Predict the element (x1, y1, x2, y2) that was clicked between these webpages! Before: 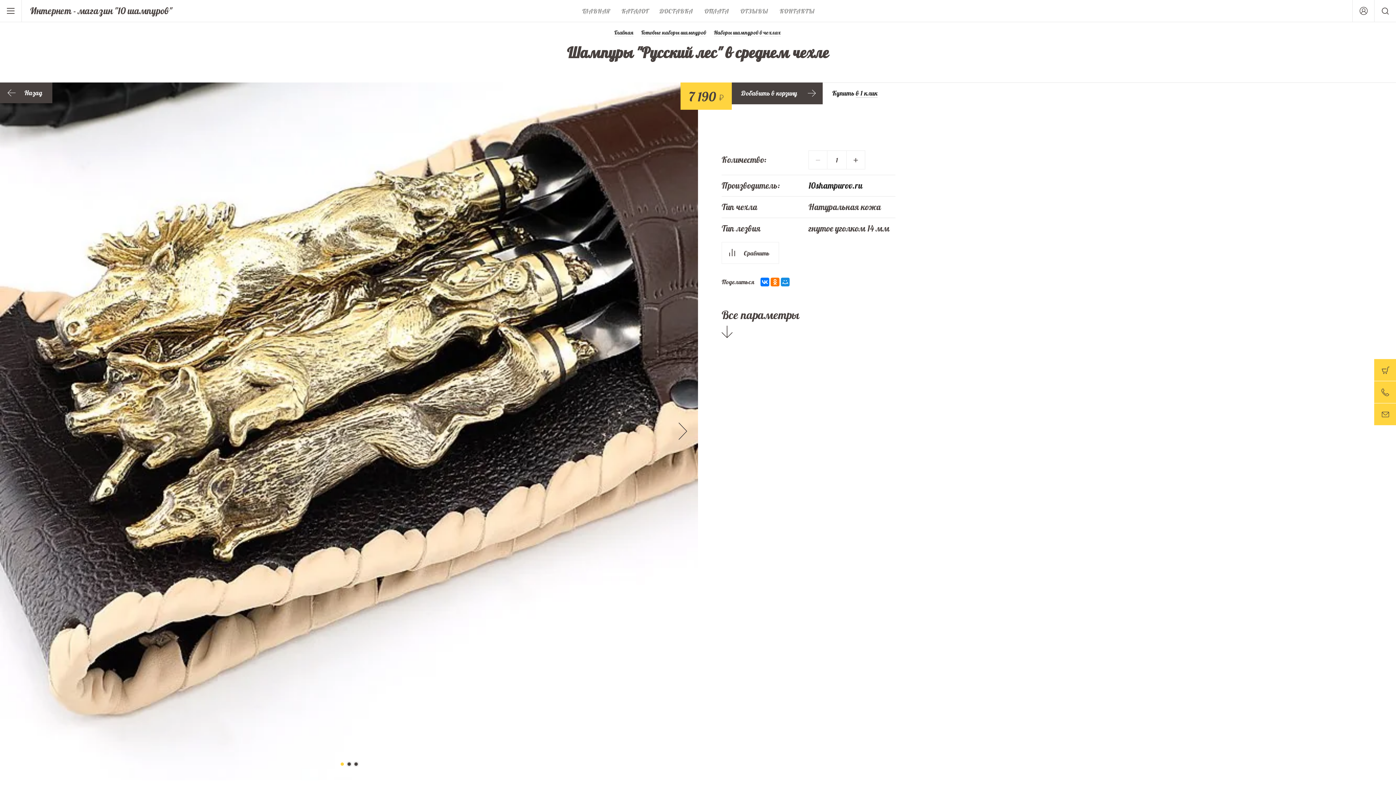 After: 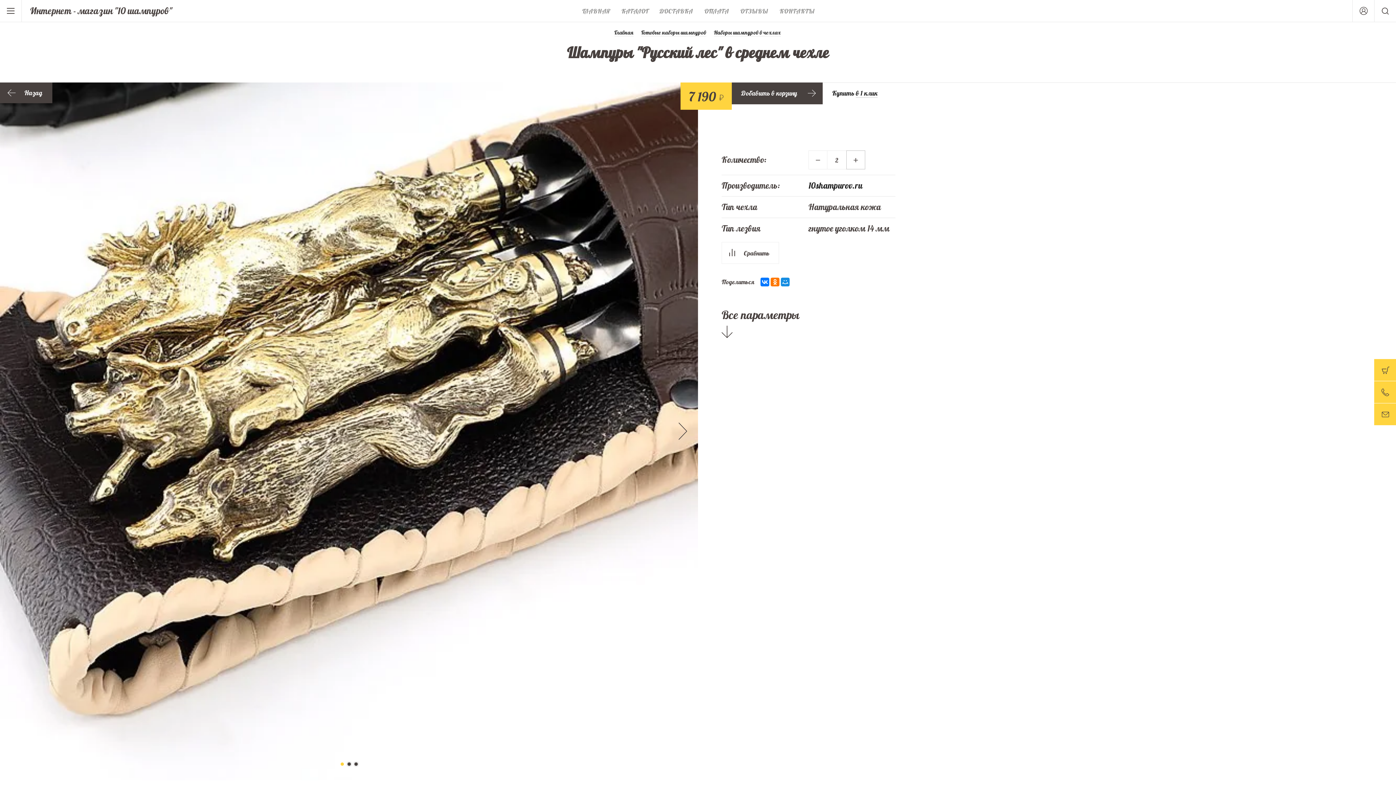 Action: bbox: (846, 150, 865, 169) label: +